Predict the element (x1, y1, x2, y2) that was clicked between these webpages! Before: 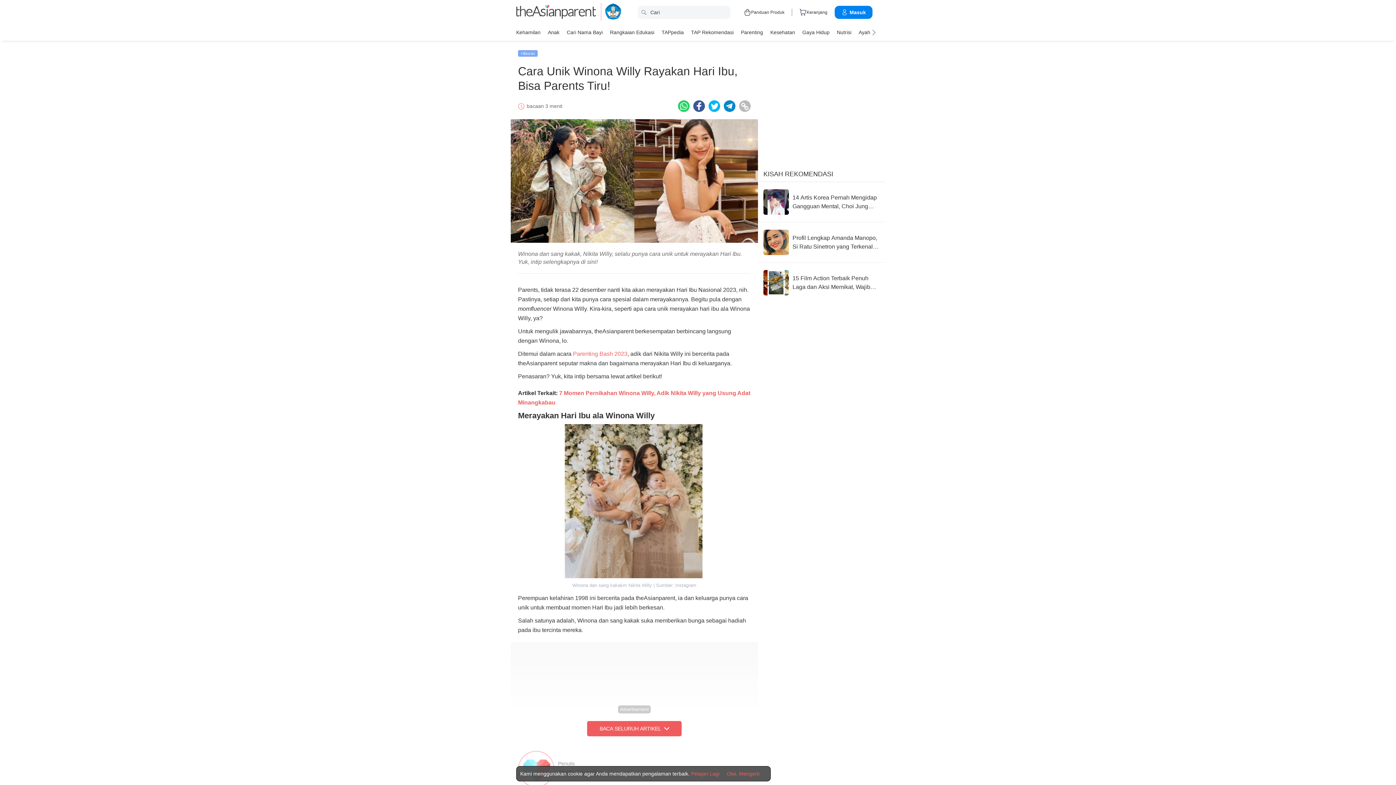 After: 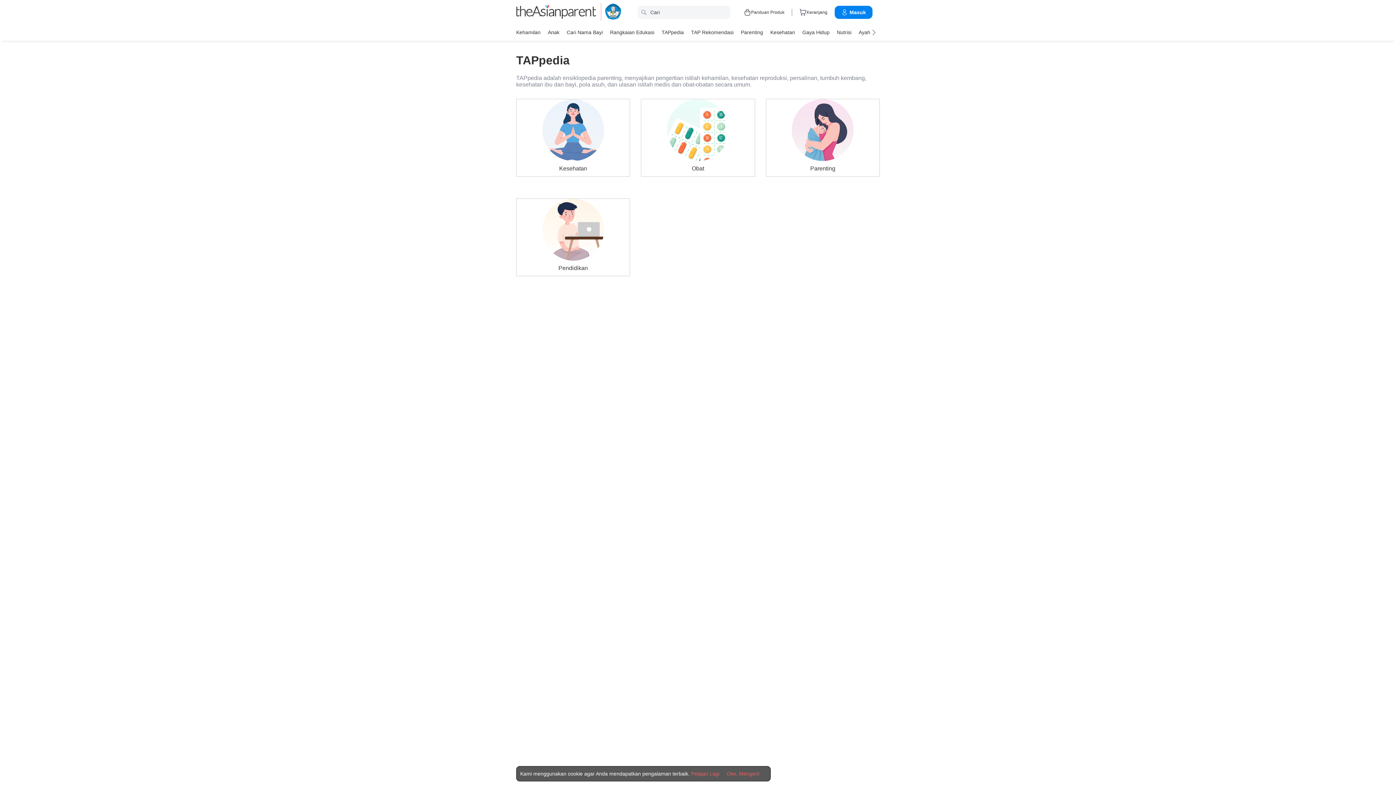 Action: bbox: (661, 26, 684, 37) label: TAPpedia